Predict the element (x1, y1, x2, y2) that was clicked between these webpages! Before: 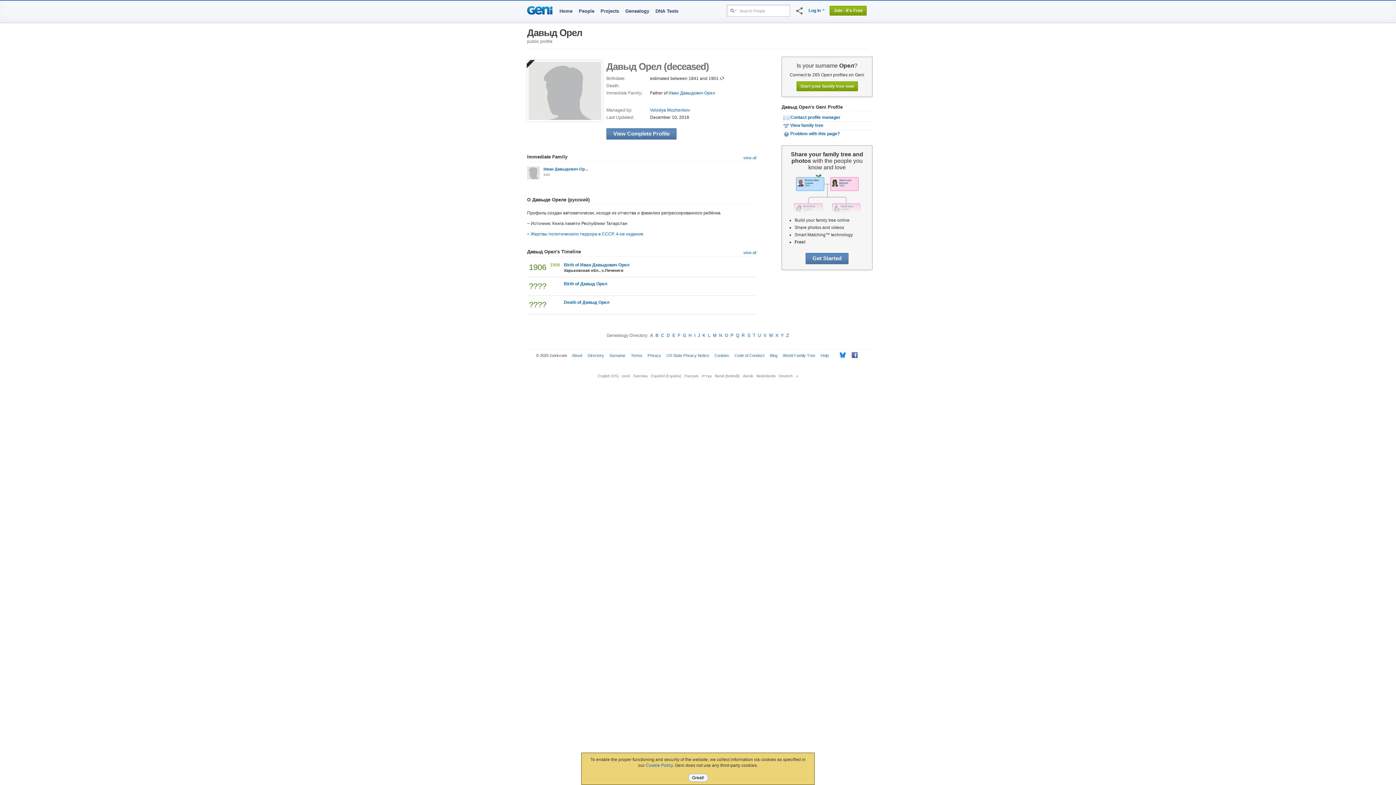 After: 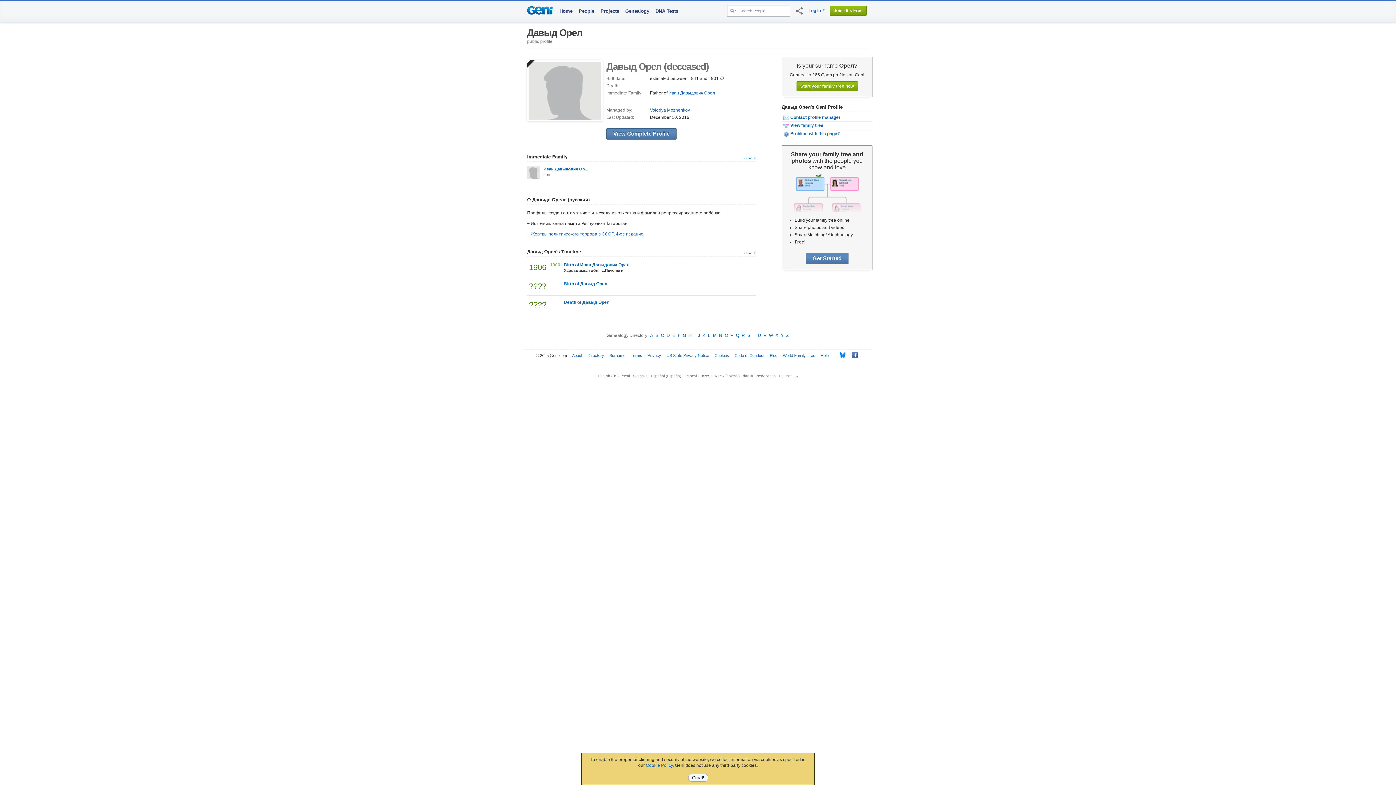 Action: bbox: (530, 231, 643, 236) label: Жертвы политического террора в СССР, 4-ое издание